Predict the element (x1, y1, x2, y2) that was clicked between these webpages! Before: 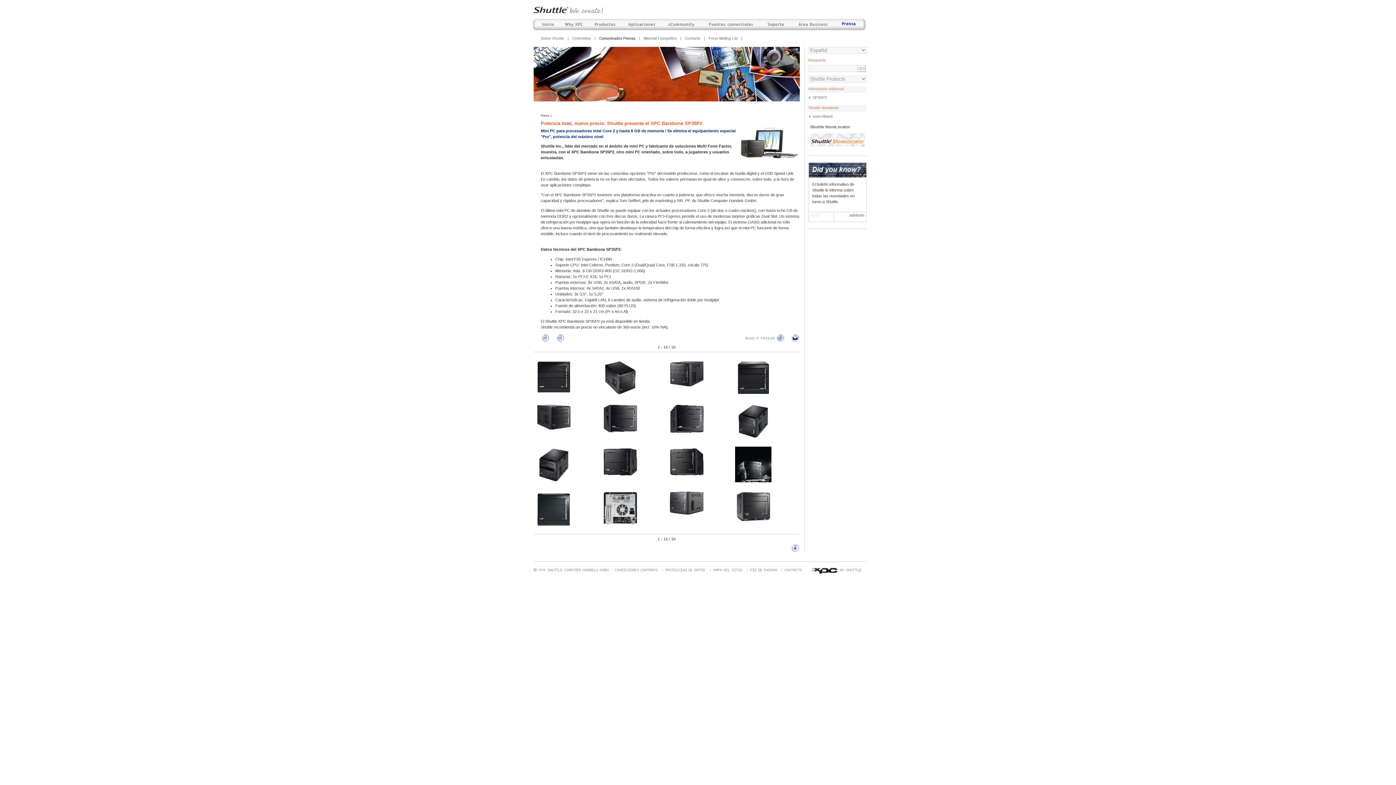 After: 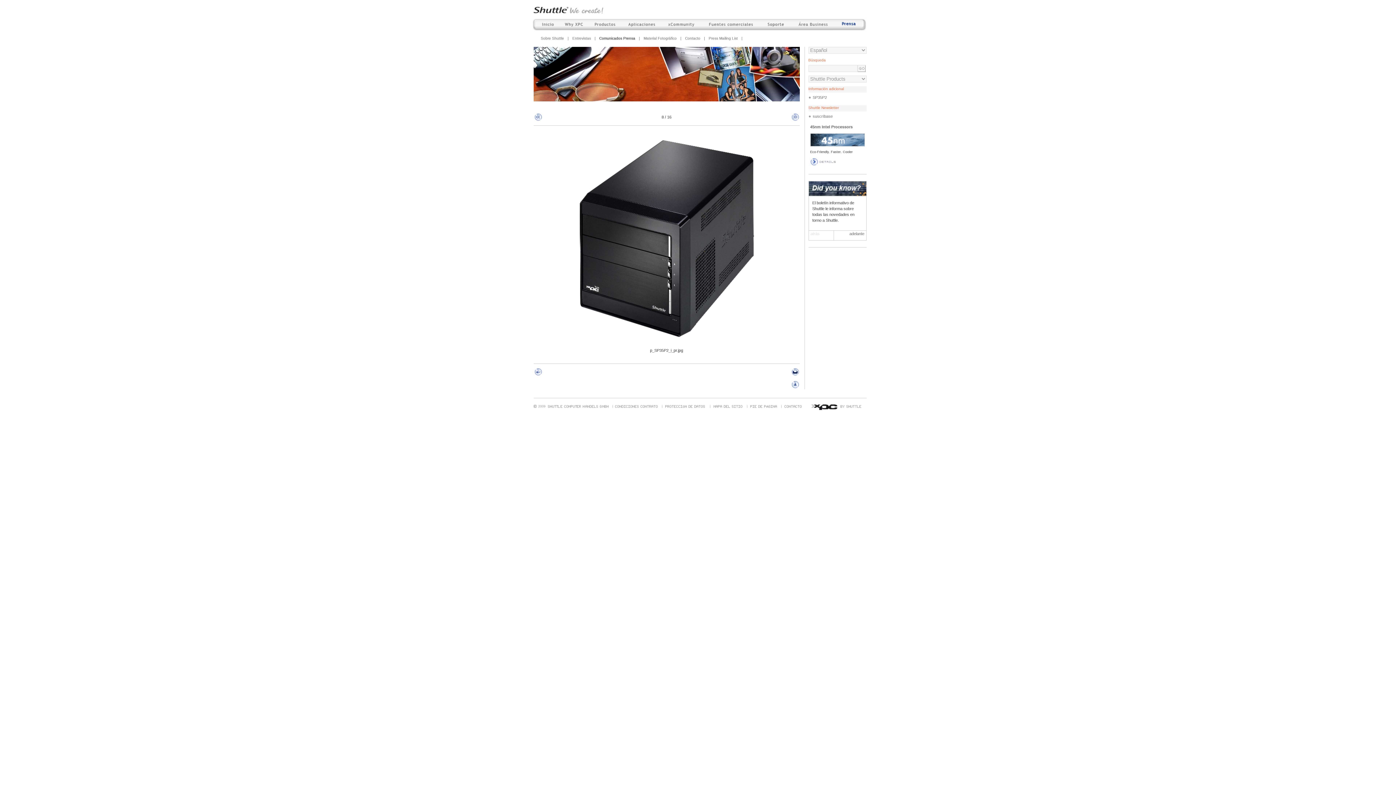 Action: bbox: (736, 436, 769, 440)